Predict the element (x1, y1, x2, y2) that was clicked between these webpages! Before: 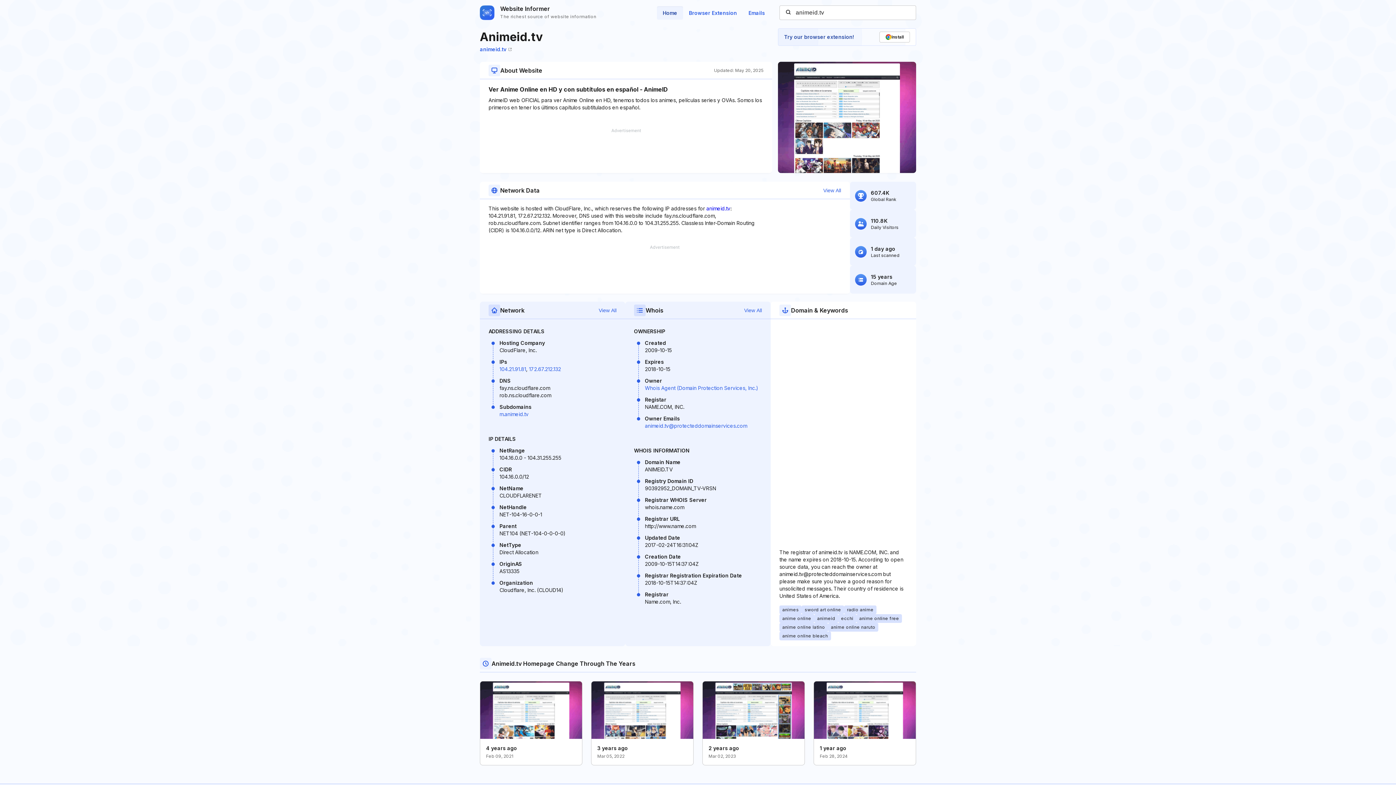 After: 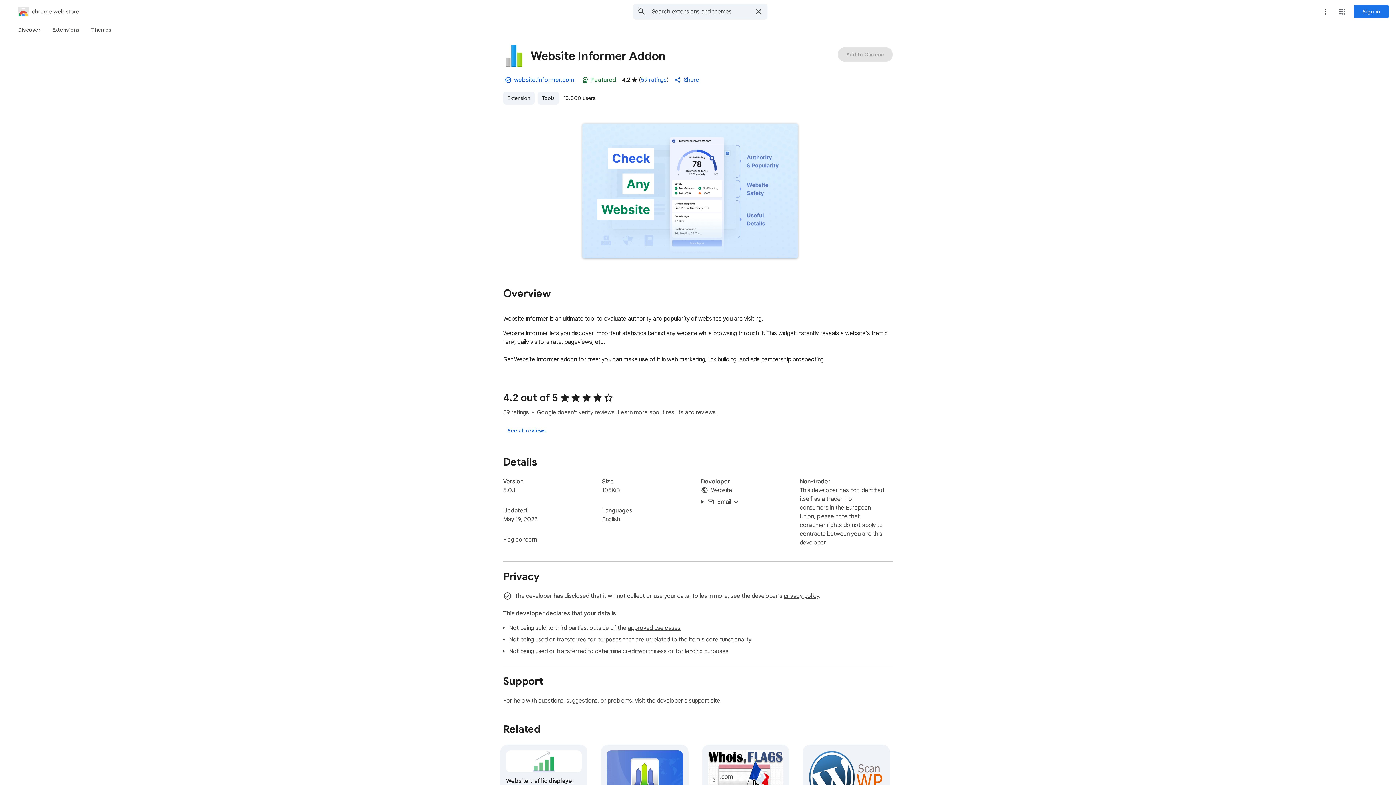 Action: label: Try our browser extension!

Install bbox: (778, 28, 916, 45)